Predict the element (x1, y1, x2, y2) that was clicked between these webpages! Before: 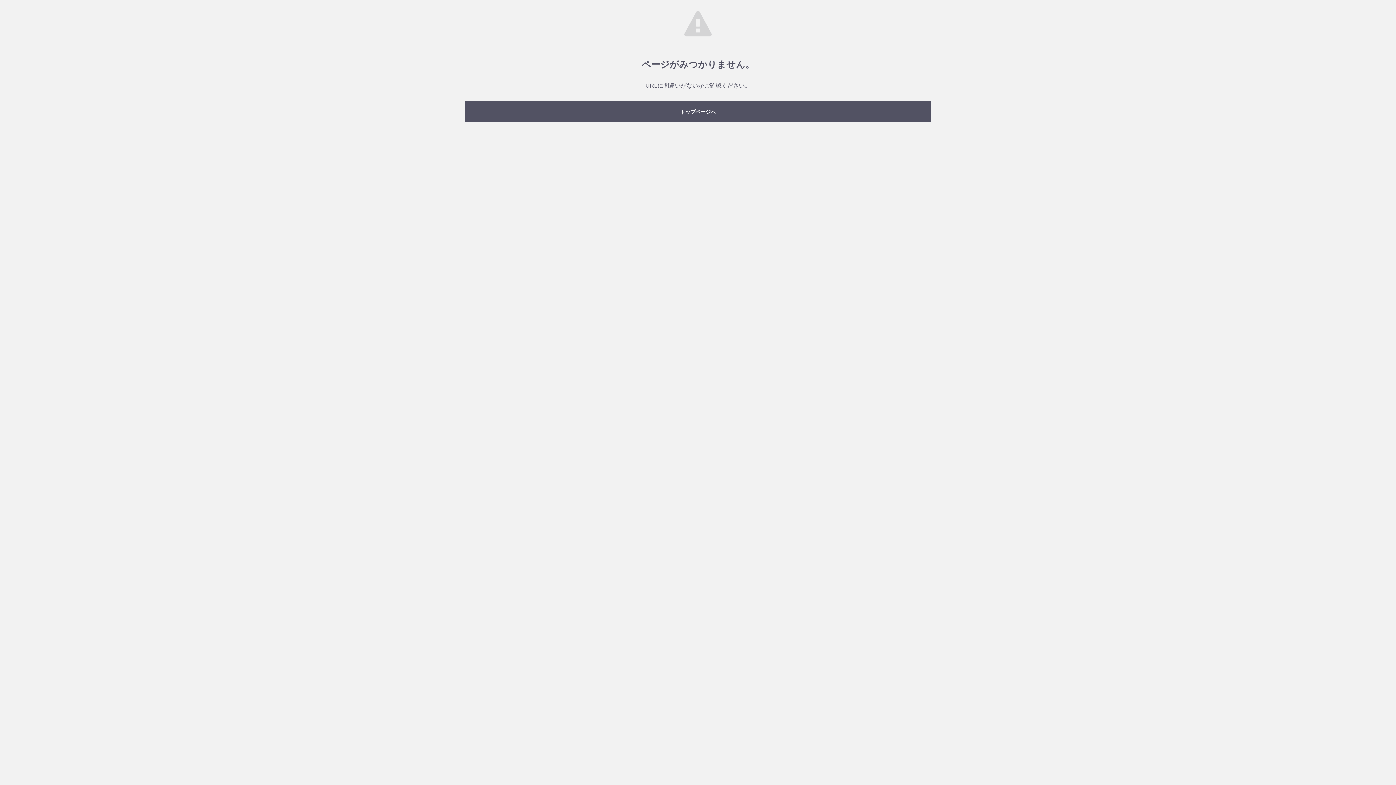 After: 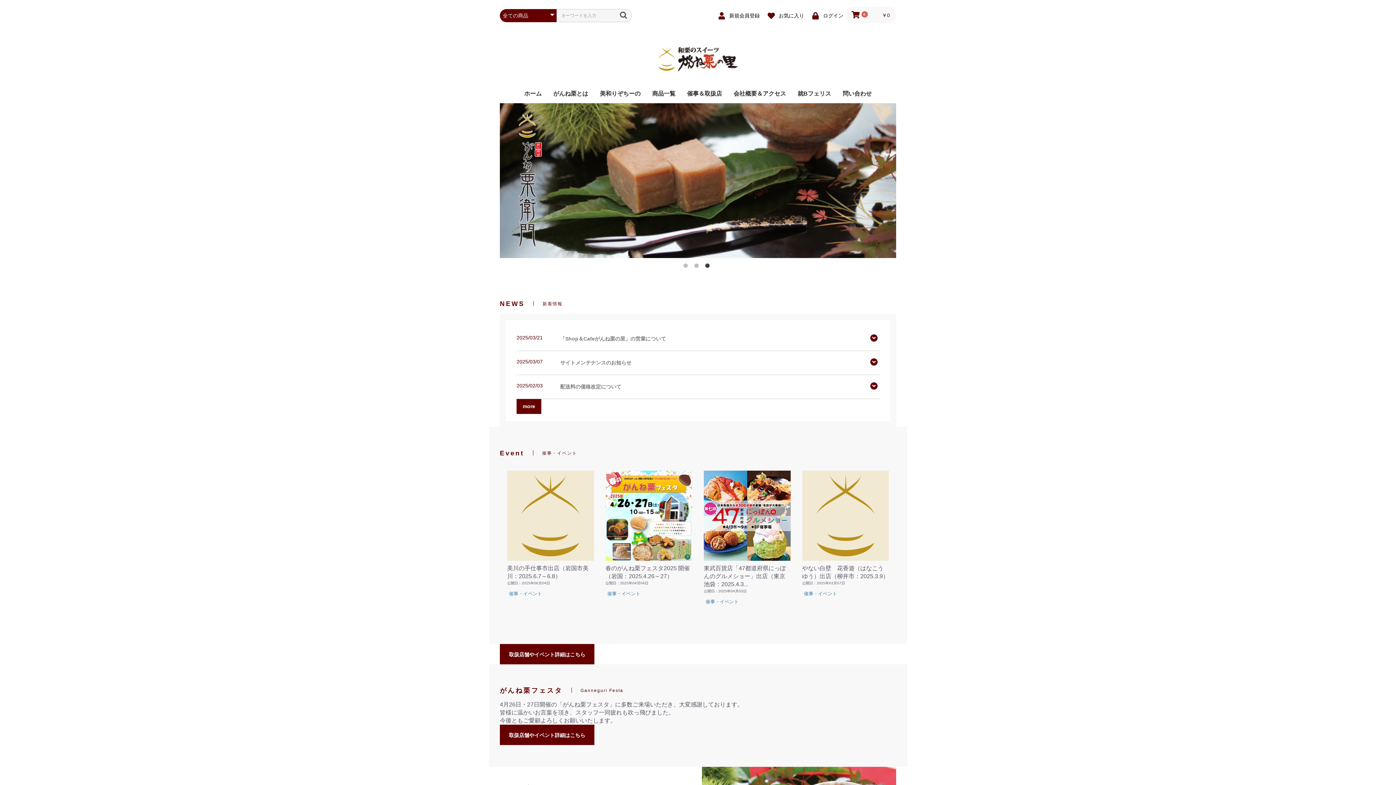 Action: bbox: (465, 101, 930, 121) label: トップページへ